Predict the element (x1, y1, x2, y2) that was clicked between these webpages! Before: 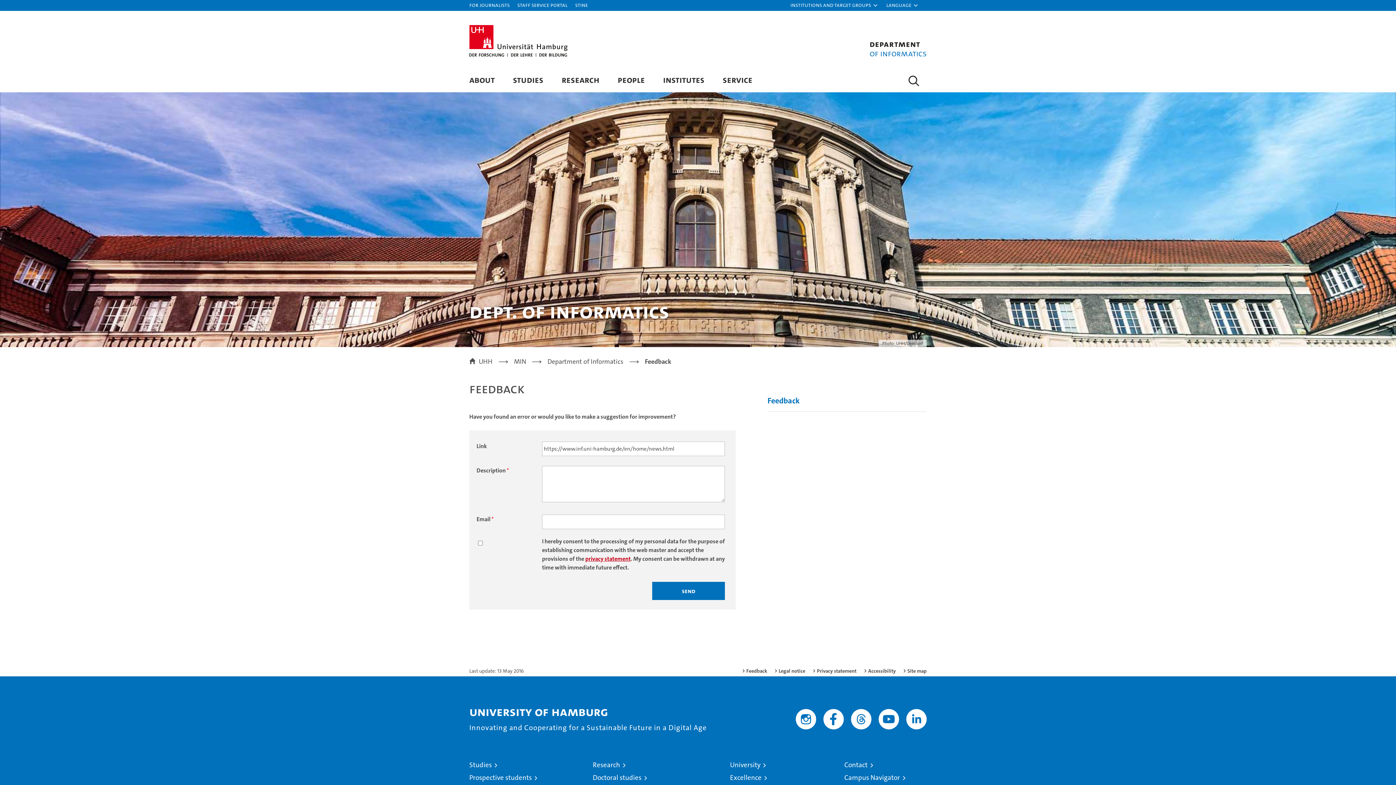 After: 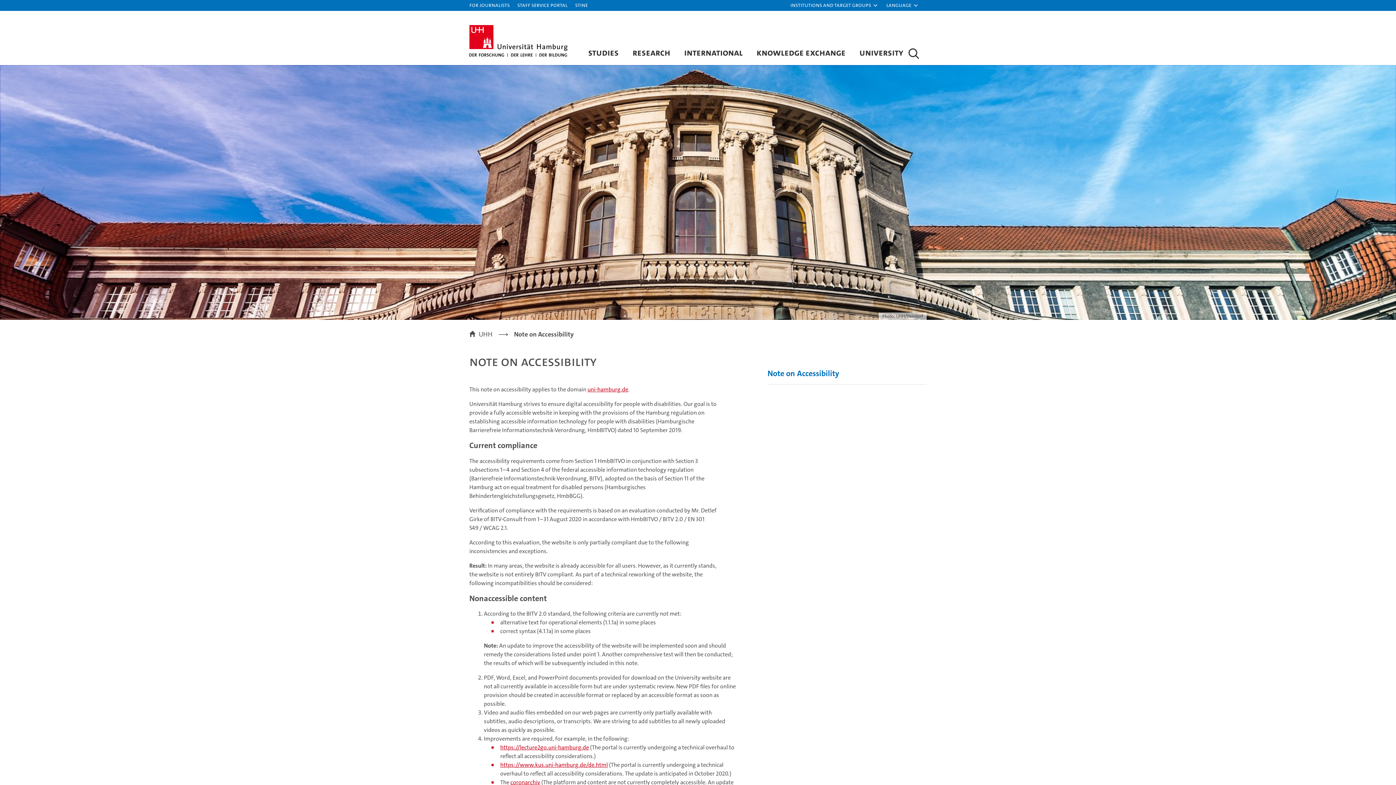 Action: bbox: (864, 668, 896, 674) label: Accessibility